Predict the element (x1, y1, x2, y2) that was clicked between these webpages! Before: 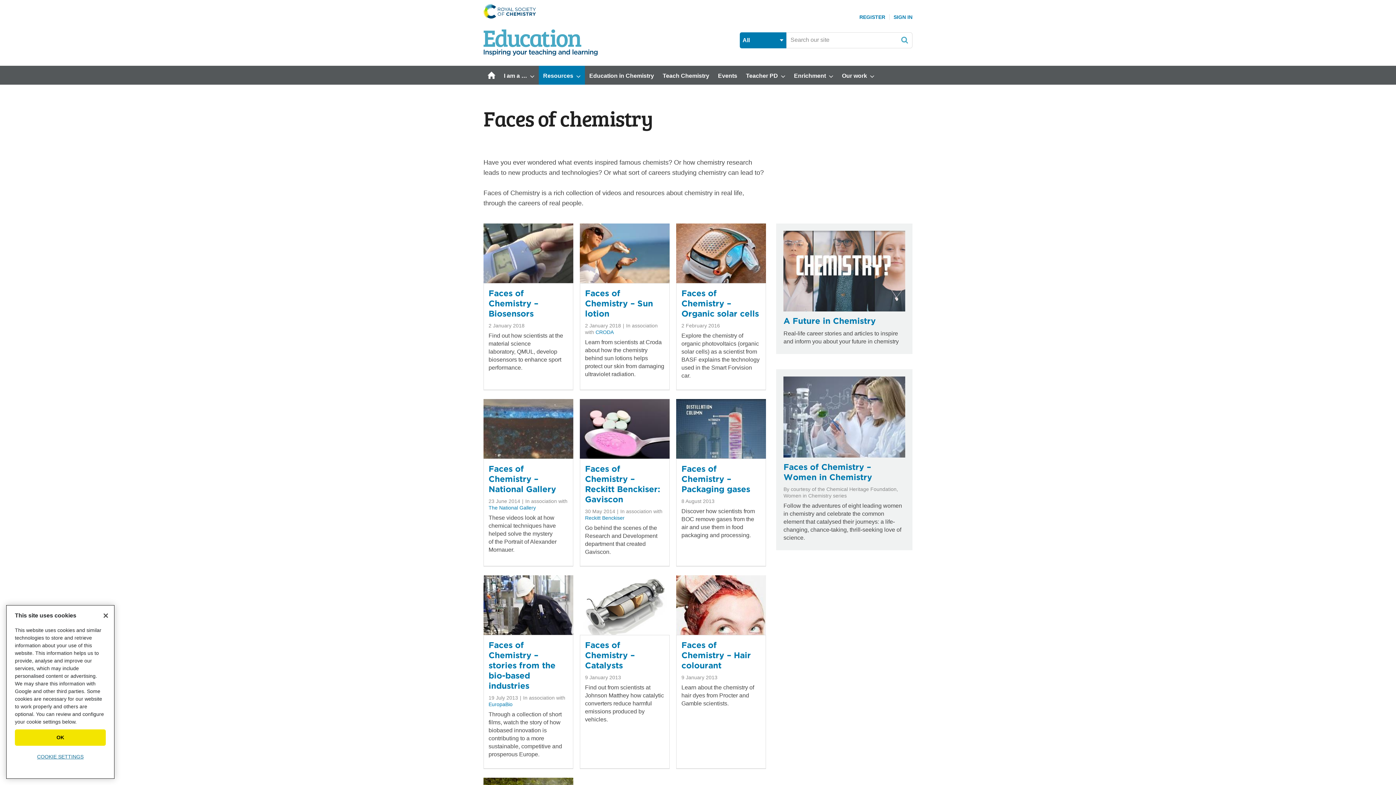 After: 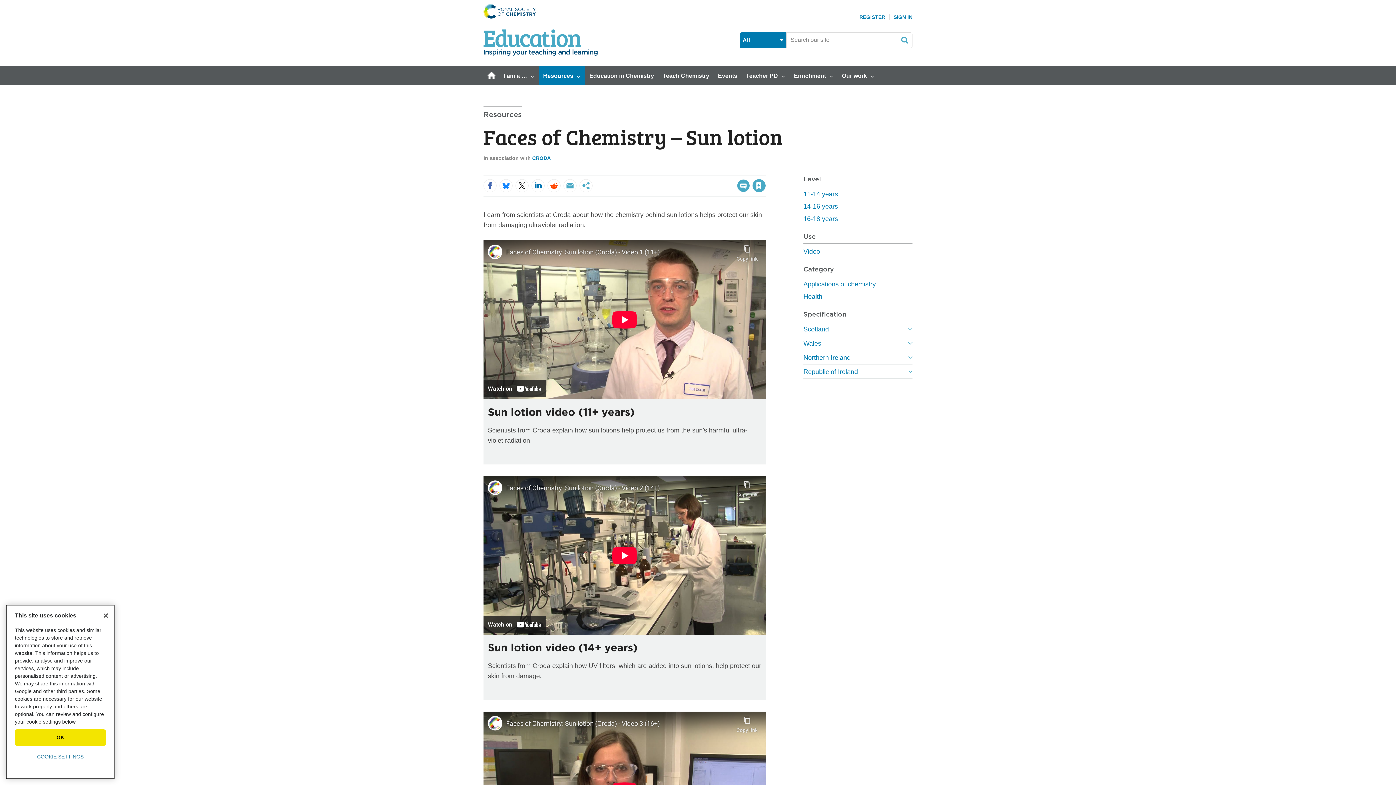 Action: bbox: (580, 223, 669, 283)